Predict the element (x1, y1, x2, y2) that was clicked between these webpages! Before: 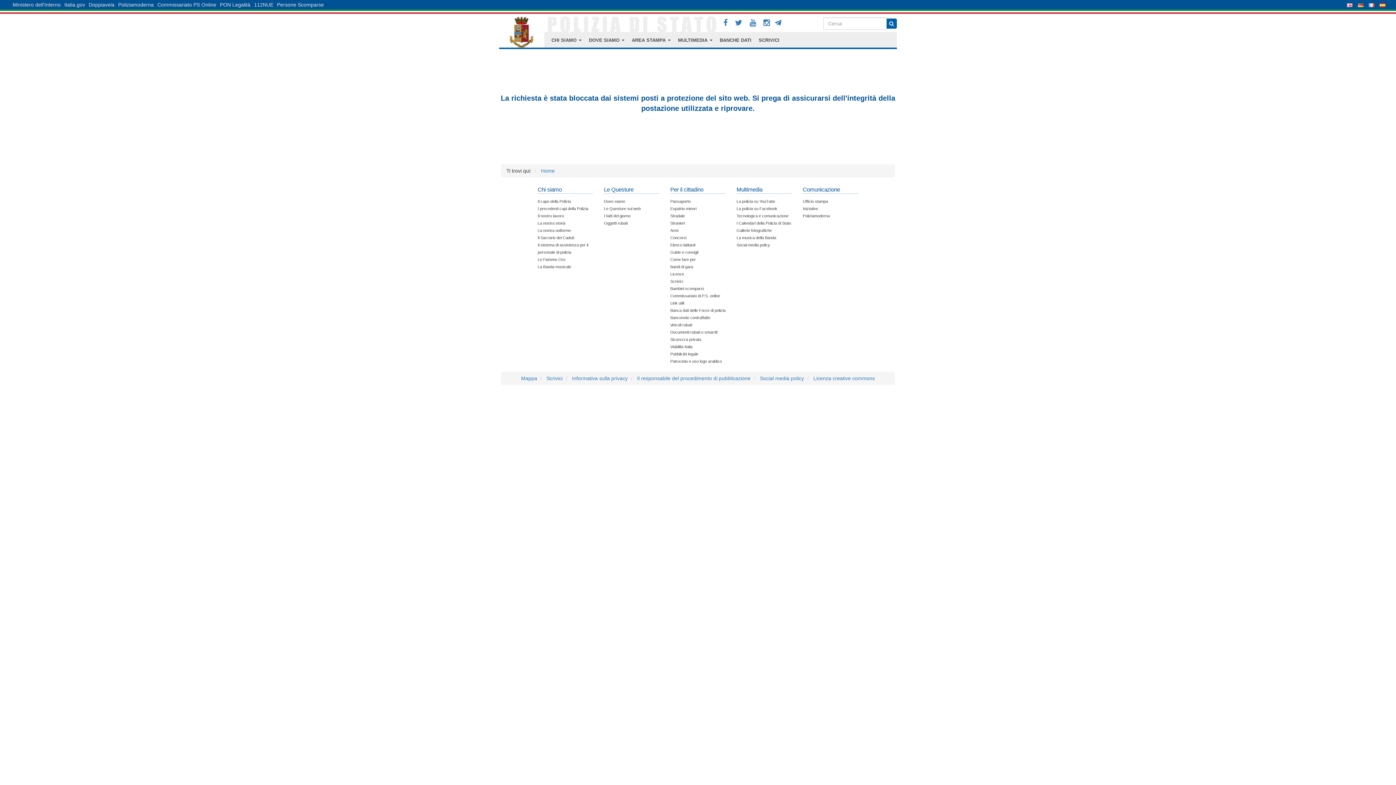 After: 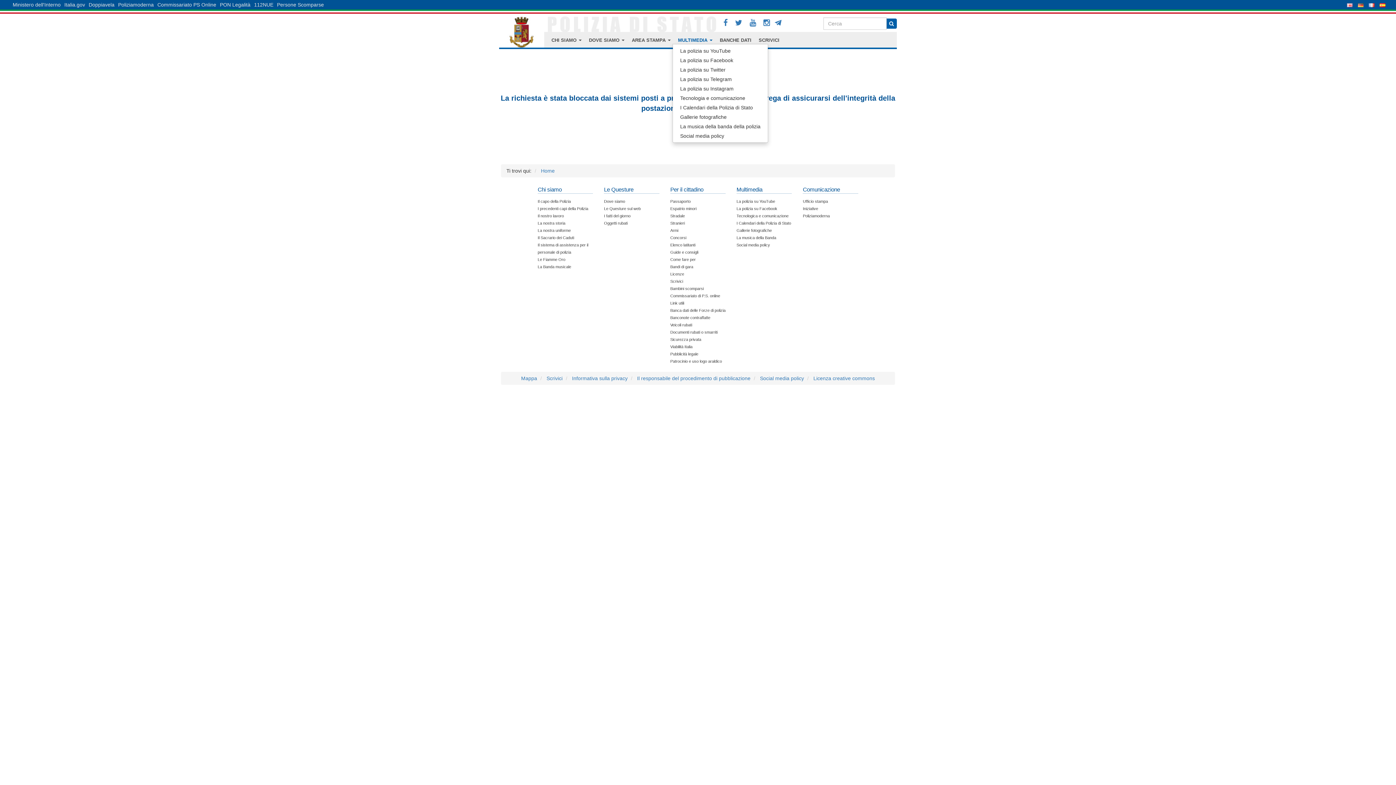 Action: label: MULTIMEDIA  bbox: (672, 36, 718, 43)